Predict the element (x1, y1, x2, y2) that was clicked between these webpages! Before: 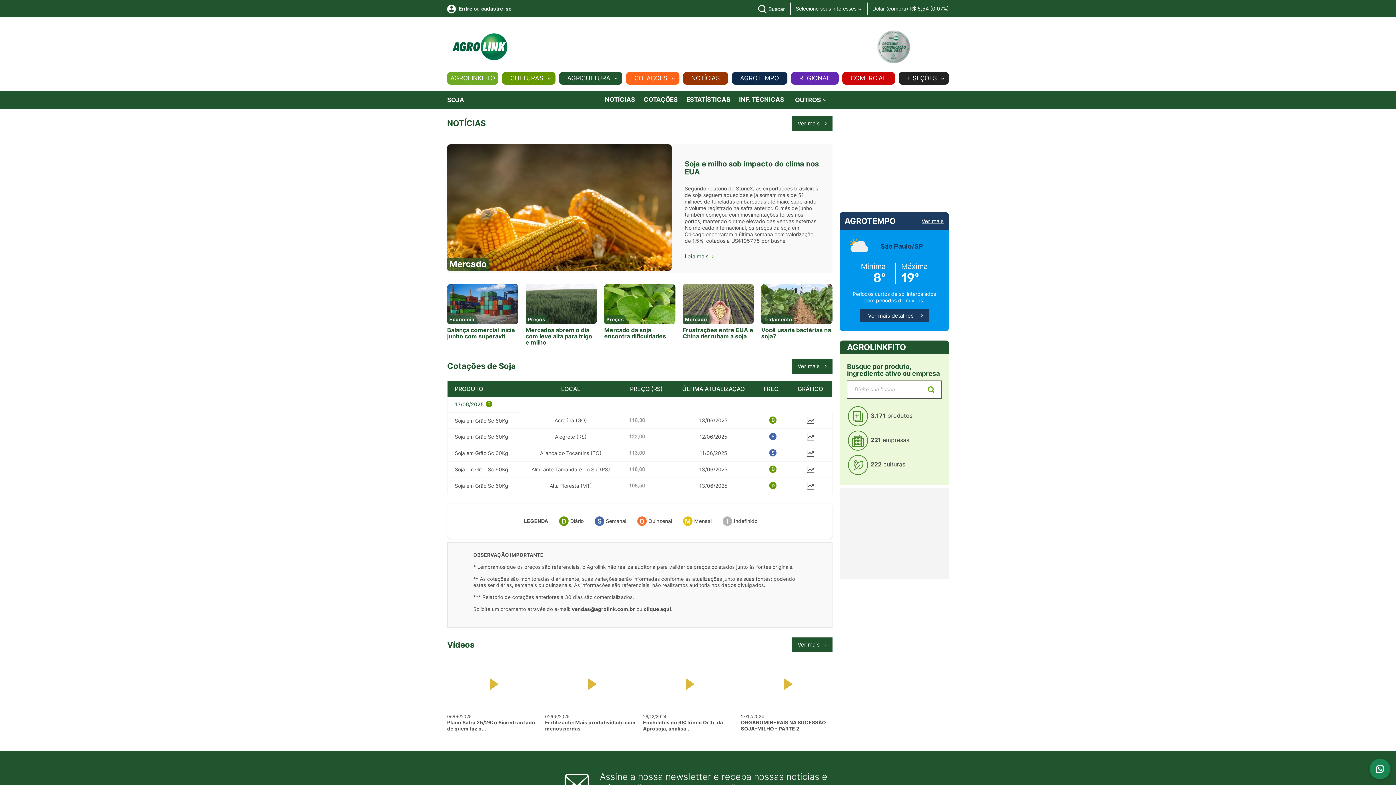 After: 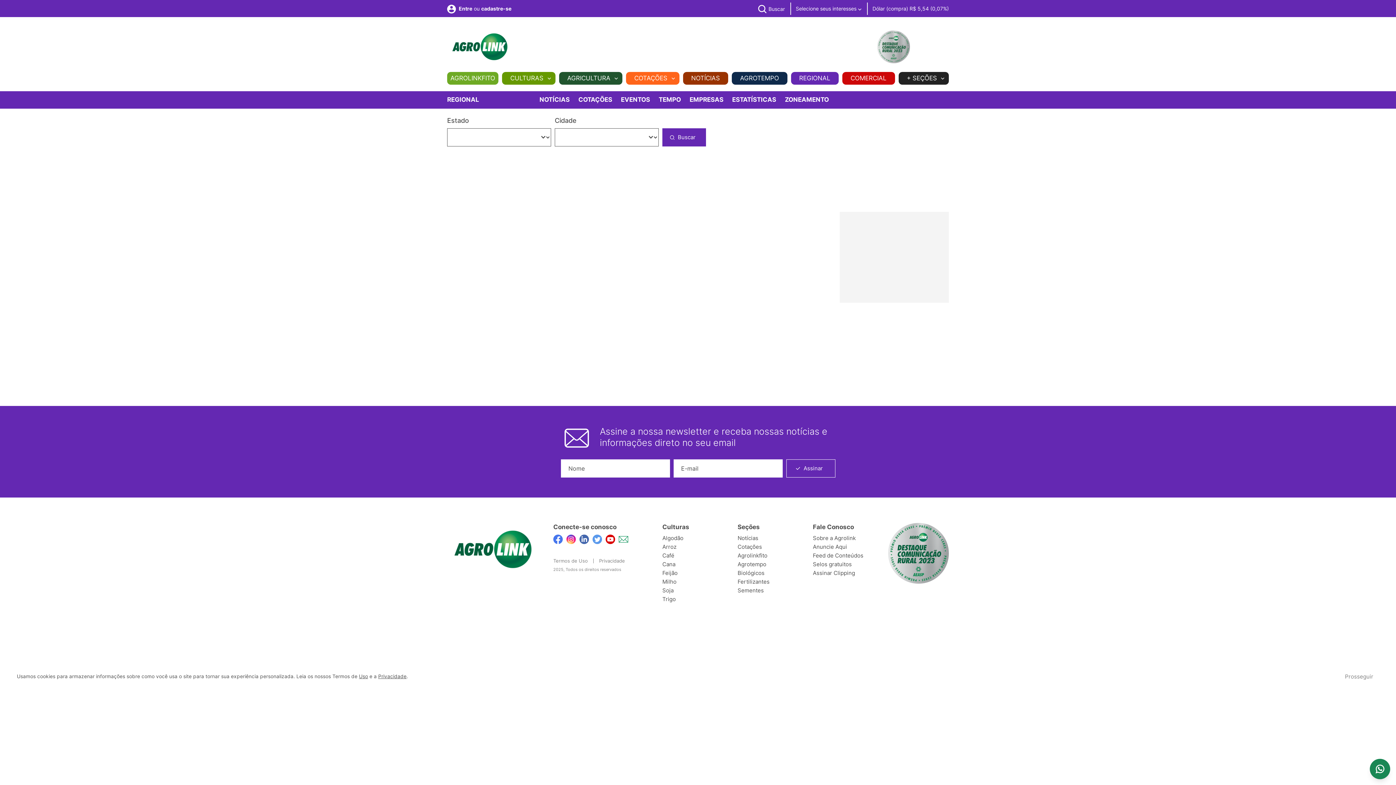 Action: label: REGIONAL bbox: (796, 72, 833, 84)